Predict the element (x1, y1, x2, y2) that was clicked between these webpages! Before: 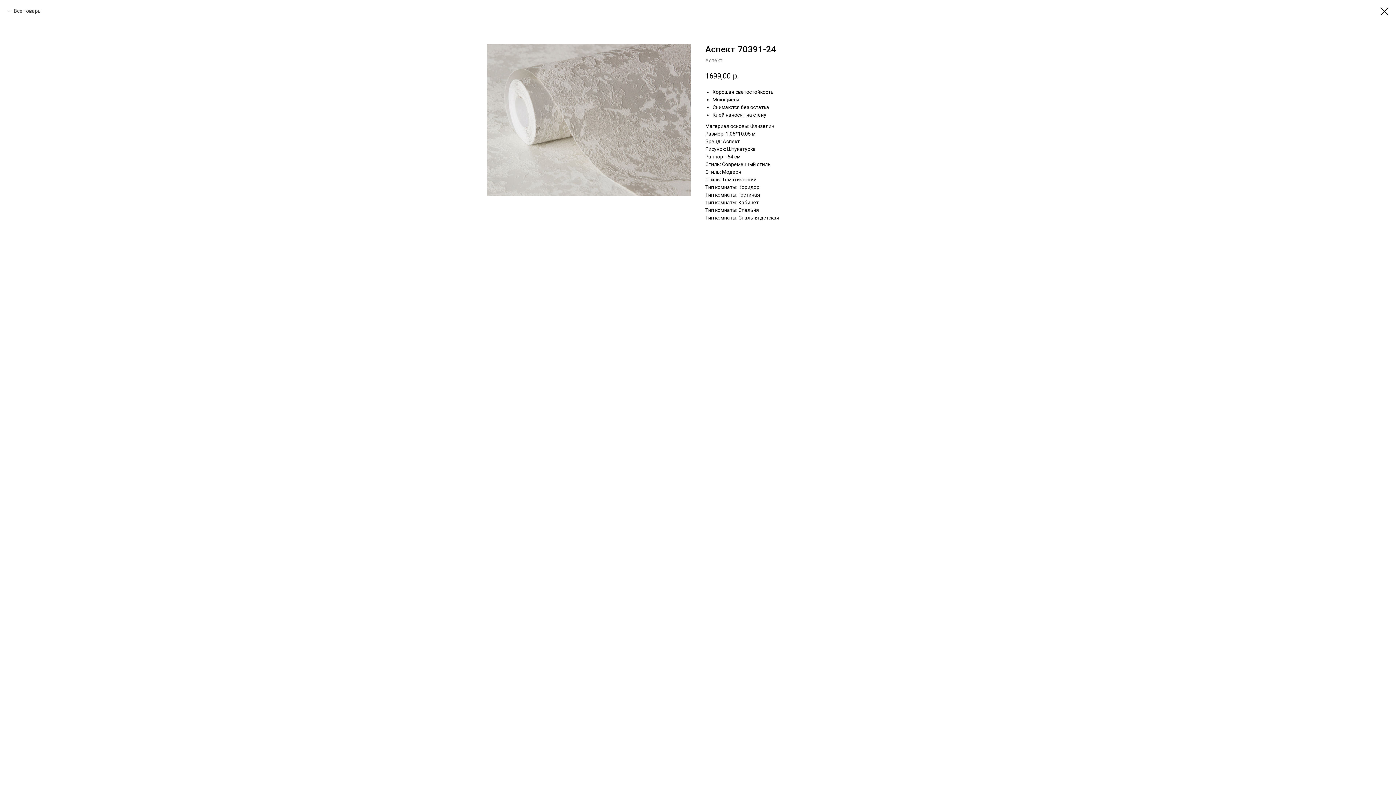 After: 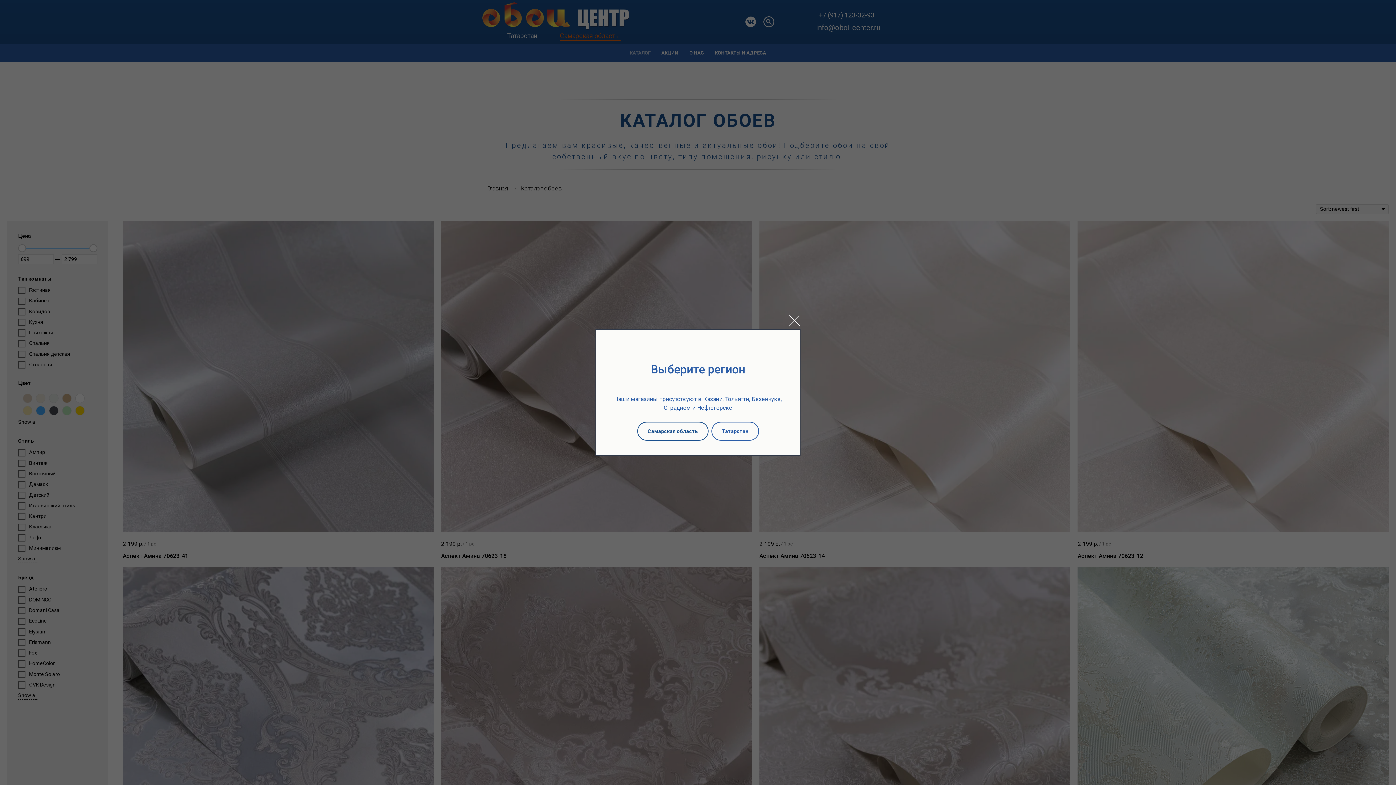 Action: bbox: (1380, 7, 1389, 15)